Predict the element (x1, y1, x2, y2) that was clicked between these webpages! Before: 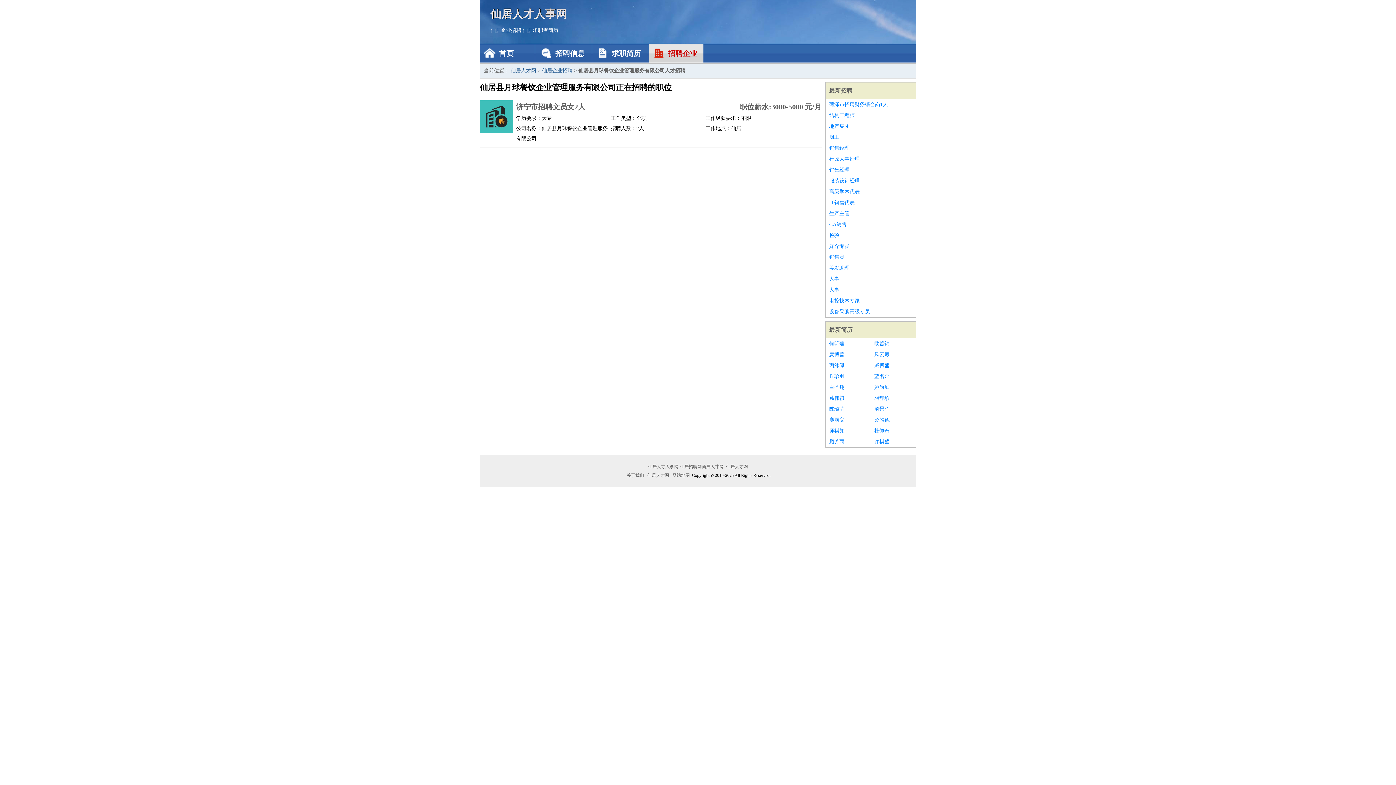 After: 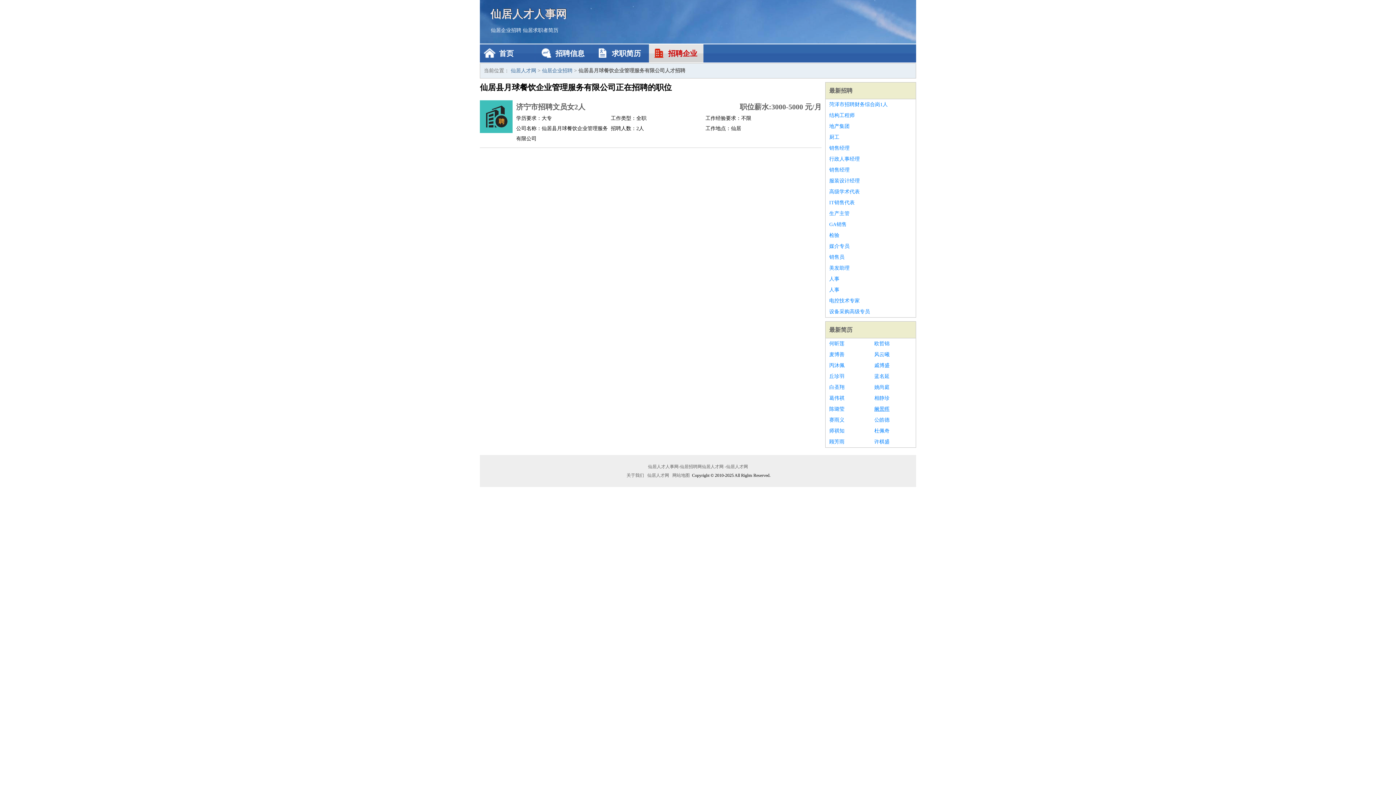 Action: label: 阚景晖 bbox: (874, 404, 912, 414)